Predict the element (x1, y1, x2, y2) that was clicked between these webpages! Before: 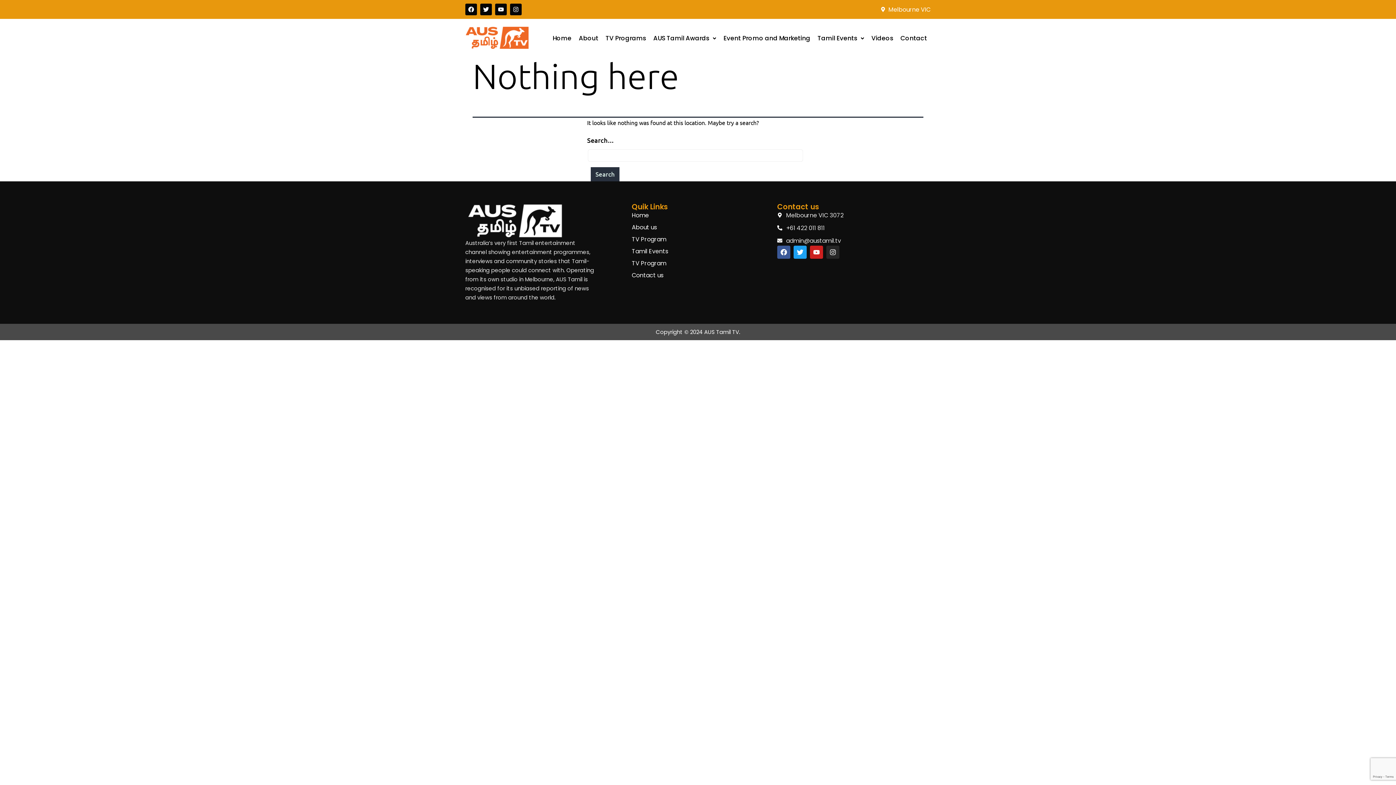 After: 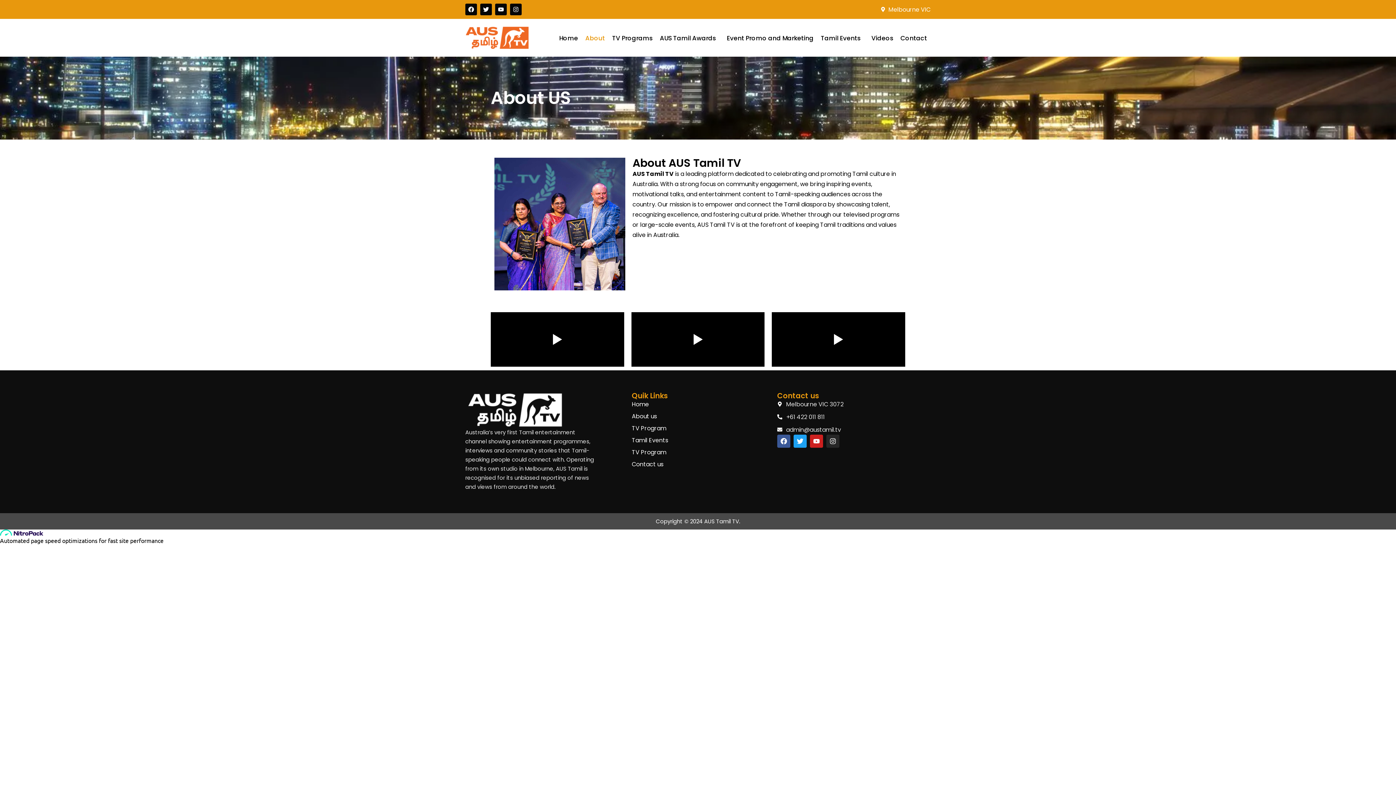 Action: label: About bbox: (575, 29, 602, 46)